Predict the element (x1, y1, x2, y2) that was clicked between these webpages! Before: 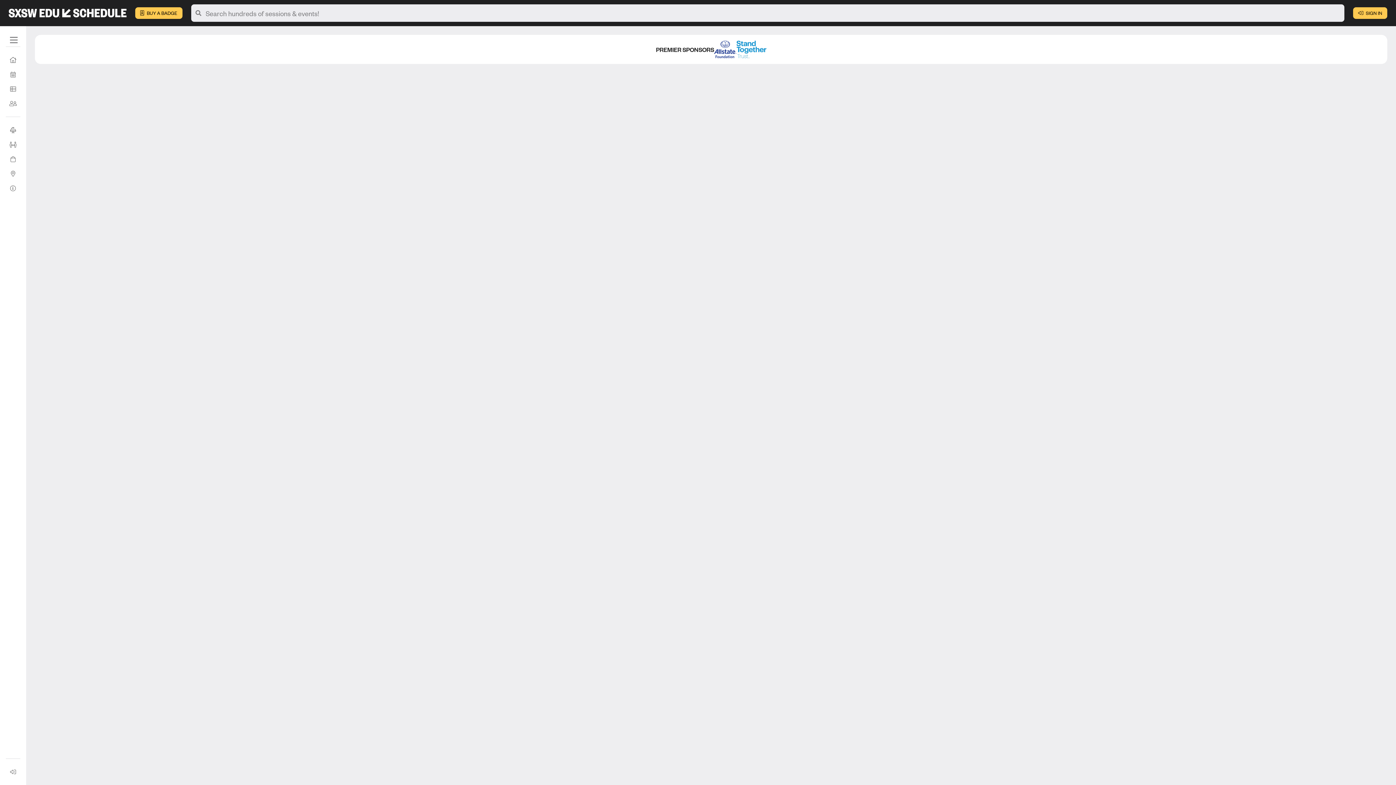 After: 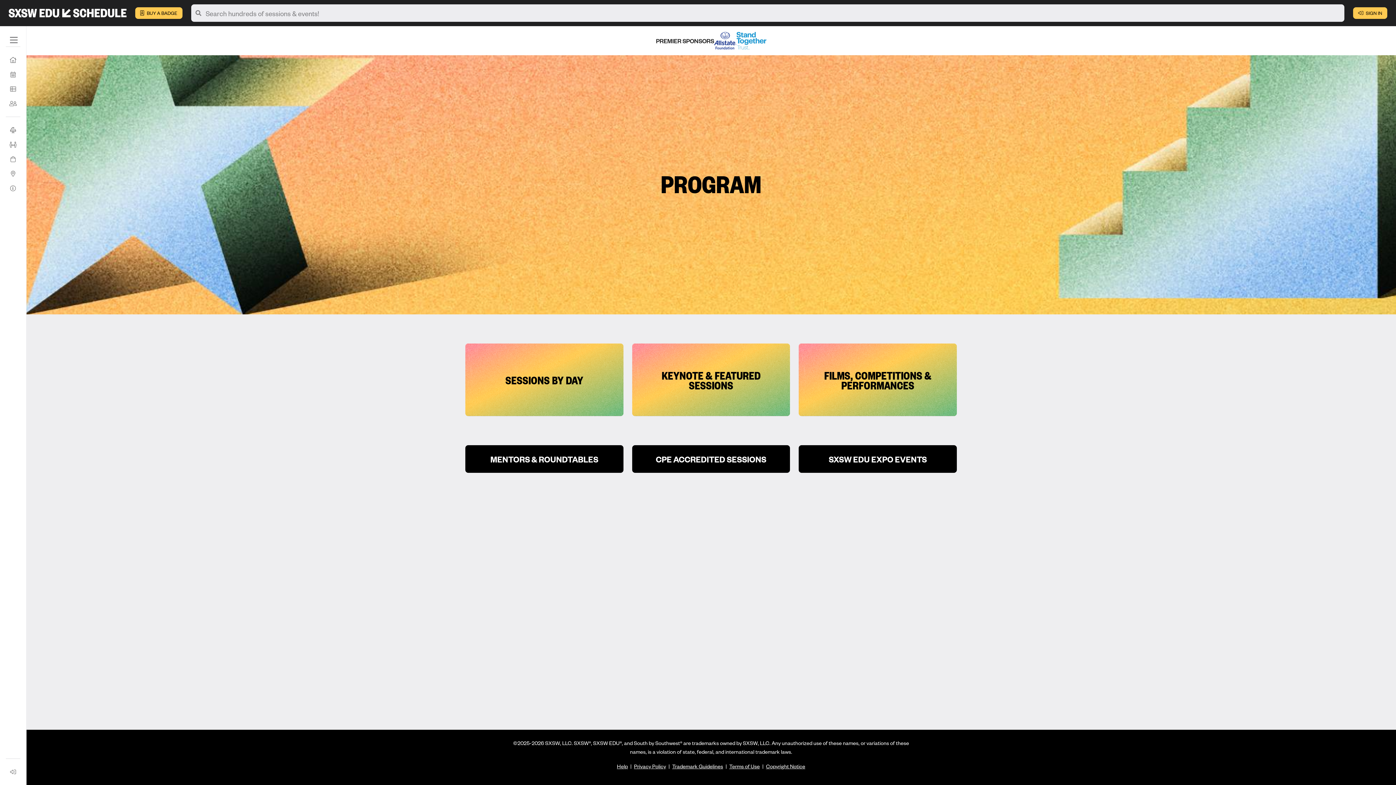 Action: bbox: (5, 81, 20, 96) label: Program